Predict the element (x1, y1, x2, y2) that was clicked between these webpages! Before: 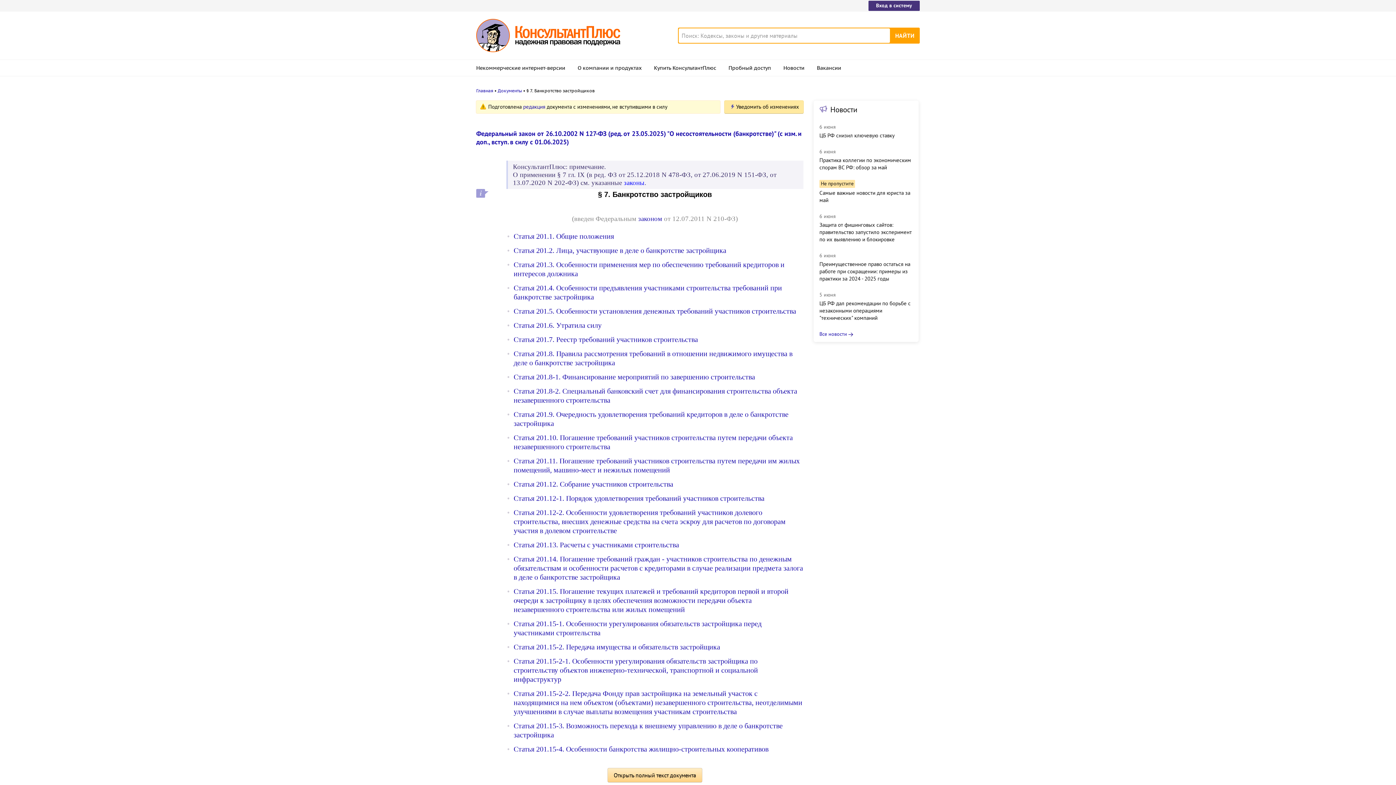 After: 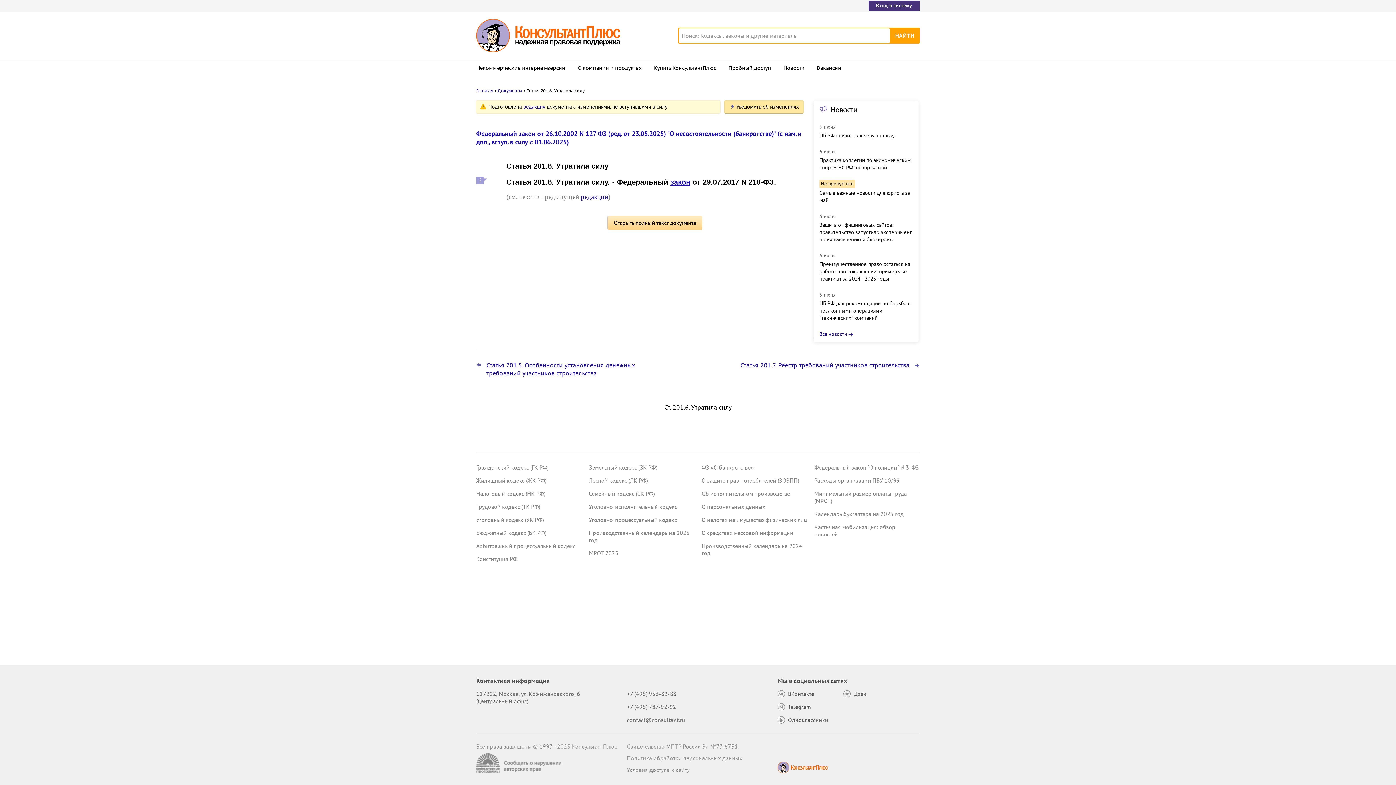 Action: label: Статья 201.6. Утратила силу bbox: (513, 321, 601, 329)